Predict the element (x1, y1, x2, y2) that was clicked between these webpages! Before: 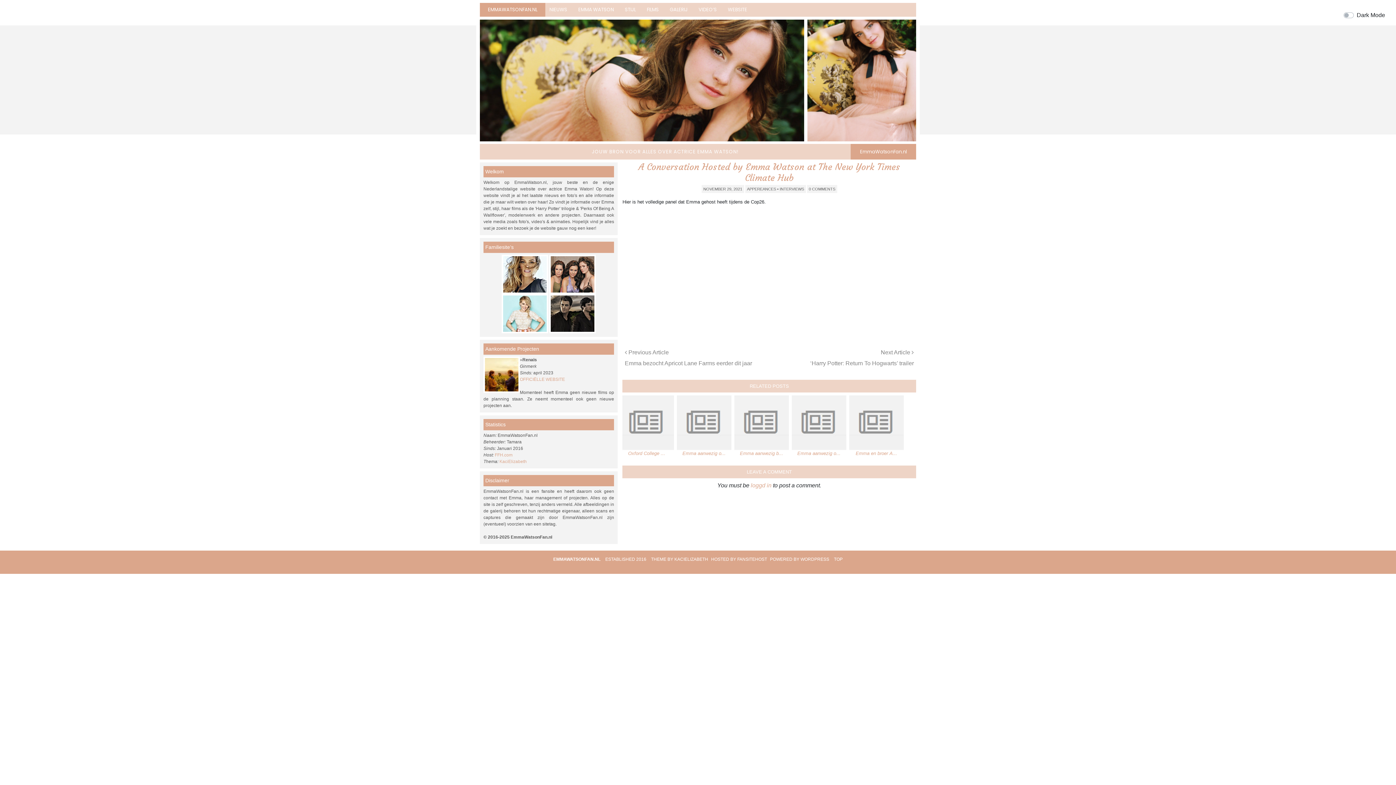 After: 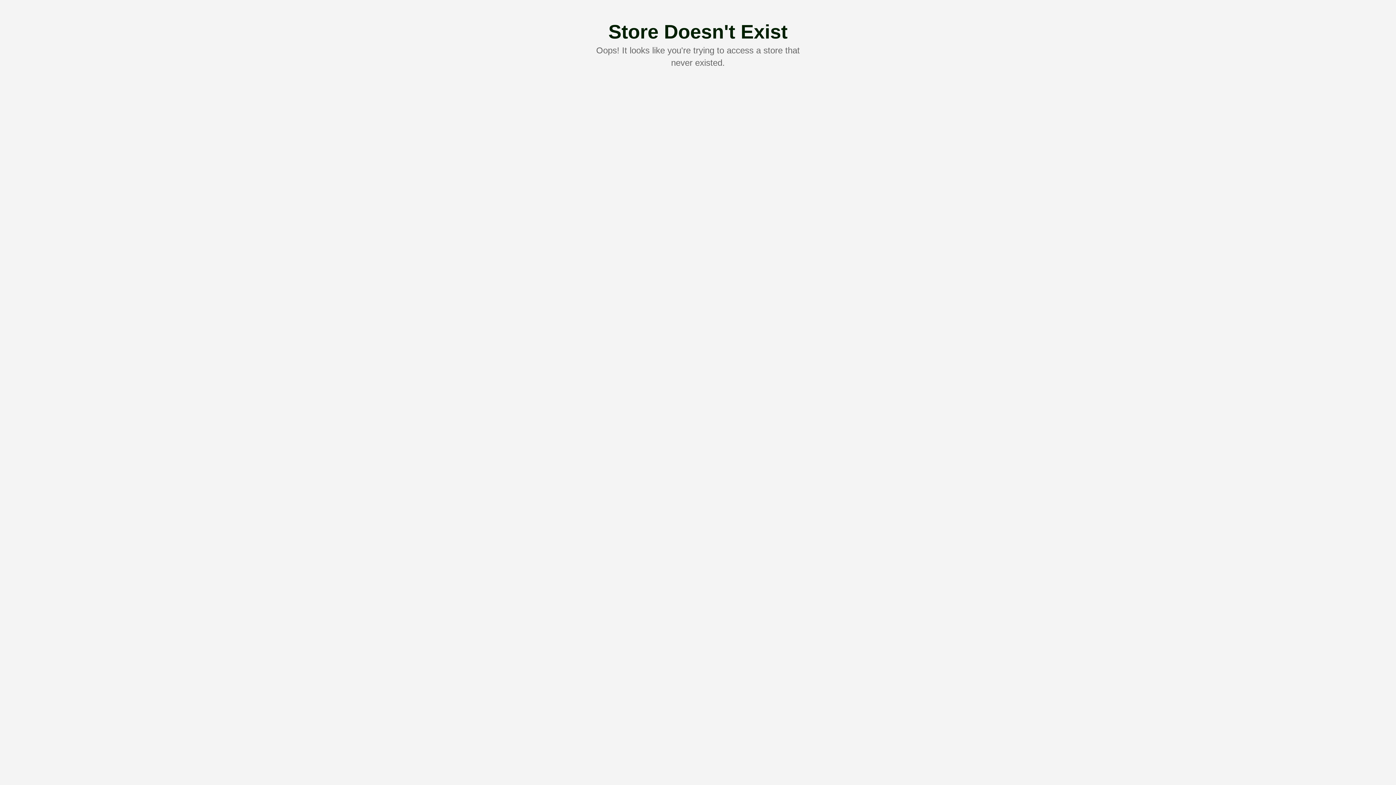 Action: bbox: (499, 459, 526, 464) label: KaciElizabeth